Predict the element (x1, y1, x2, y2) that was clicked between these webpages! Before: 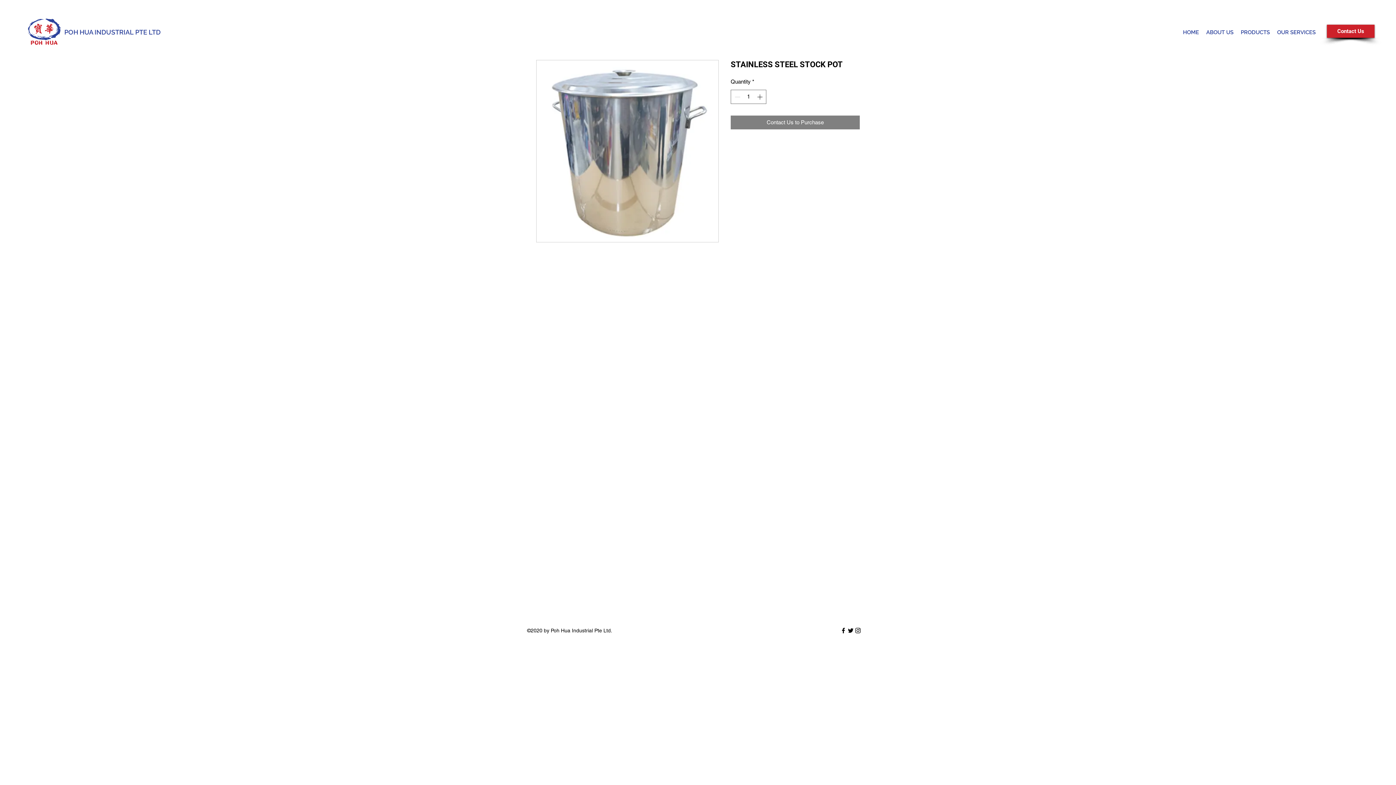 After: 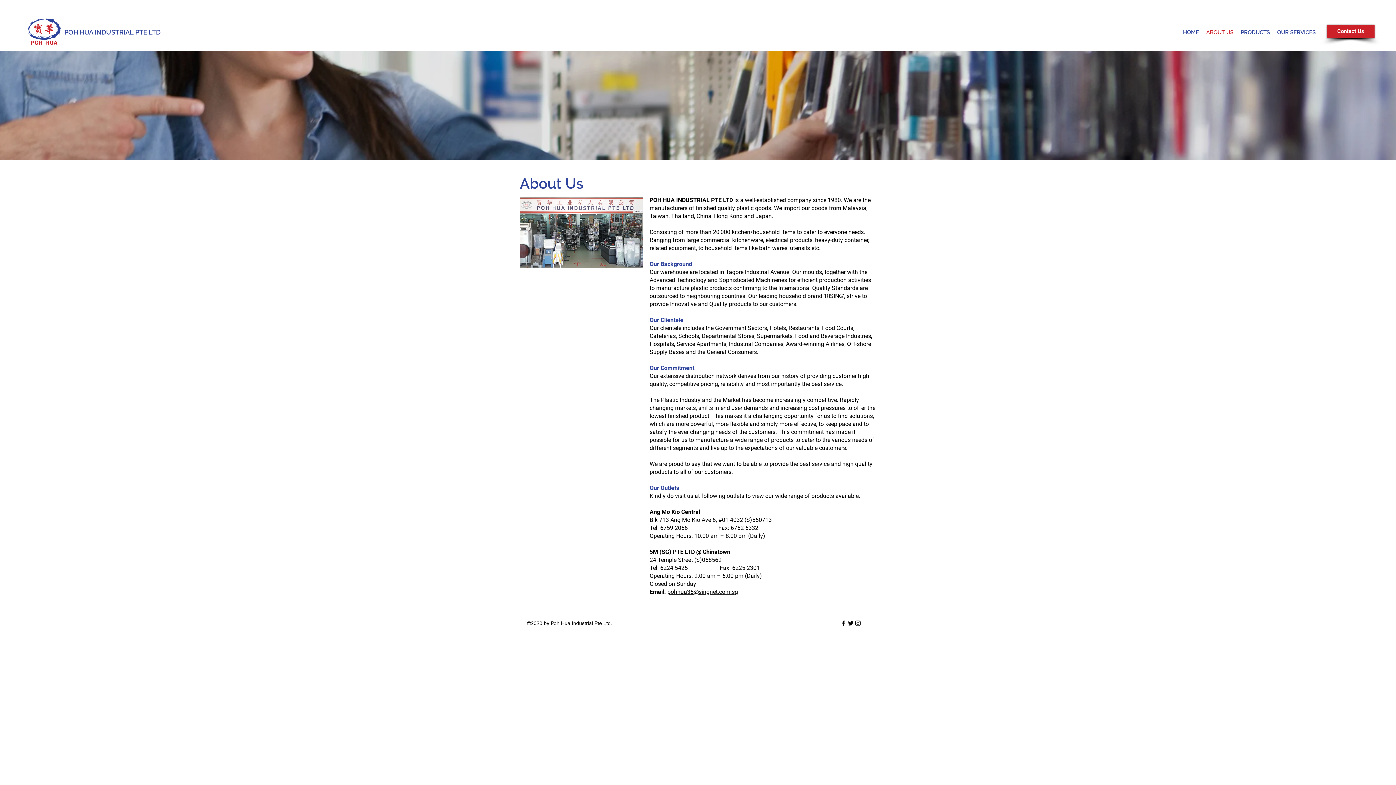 Action: label: ABOUT US bbox: (1202, 26, 1237, 37)